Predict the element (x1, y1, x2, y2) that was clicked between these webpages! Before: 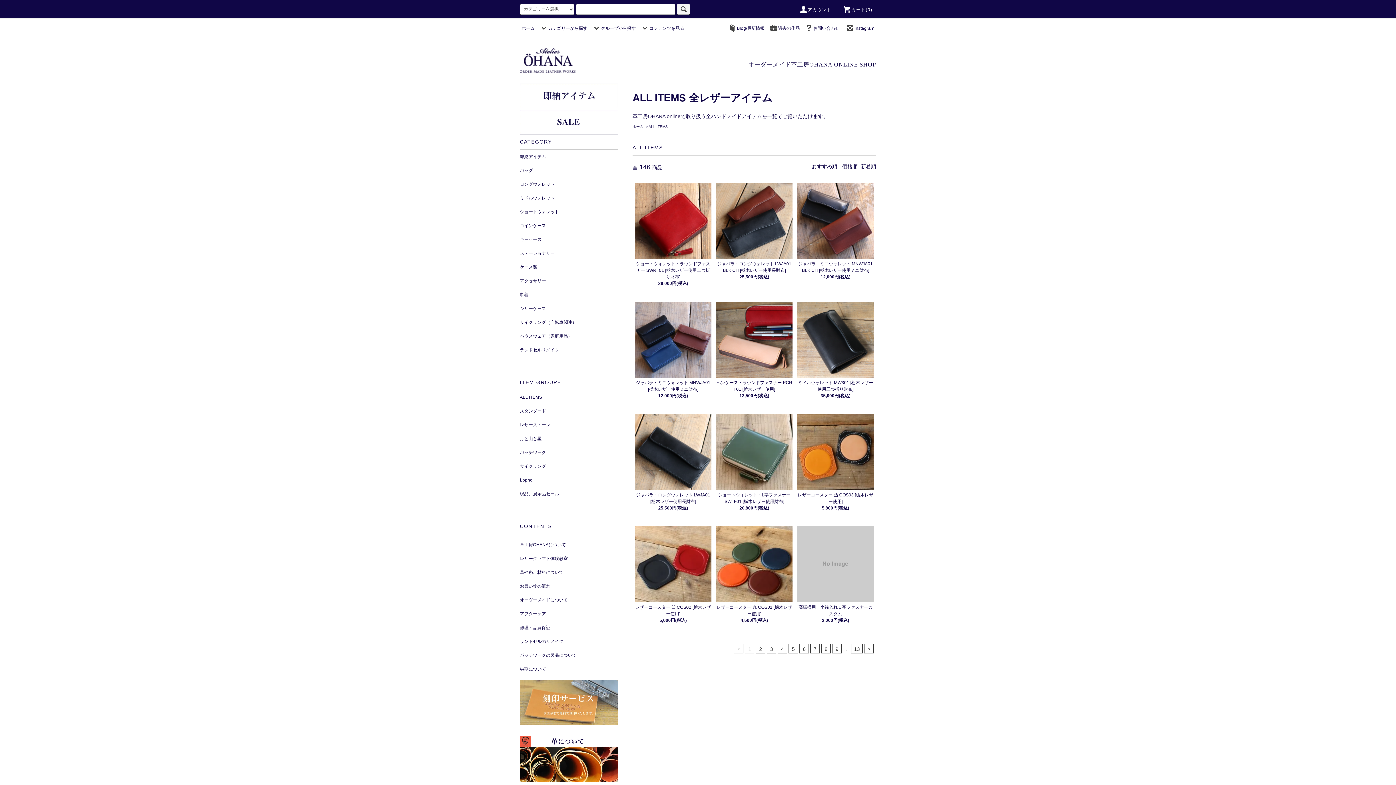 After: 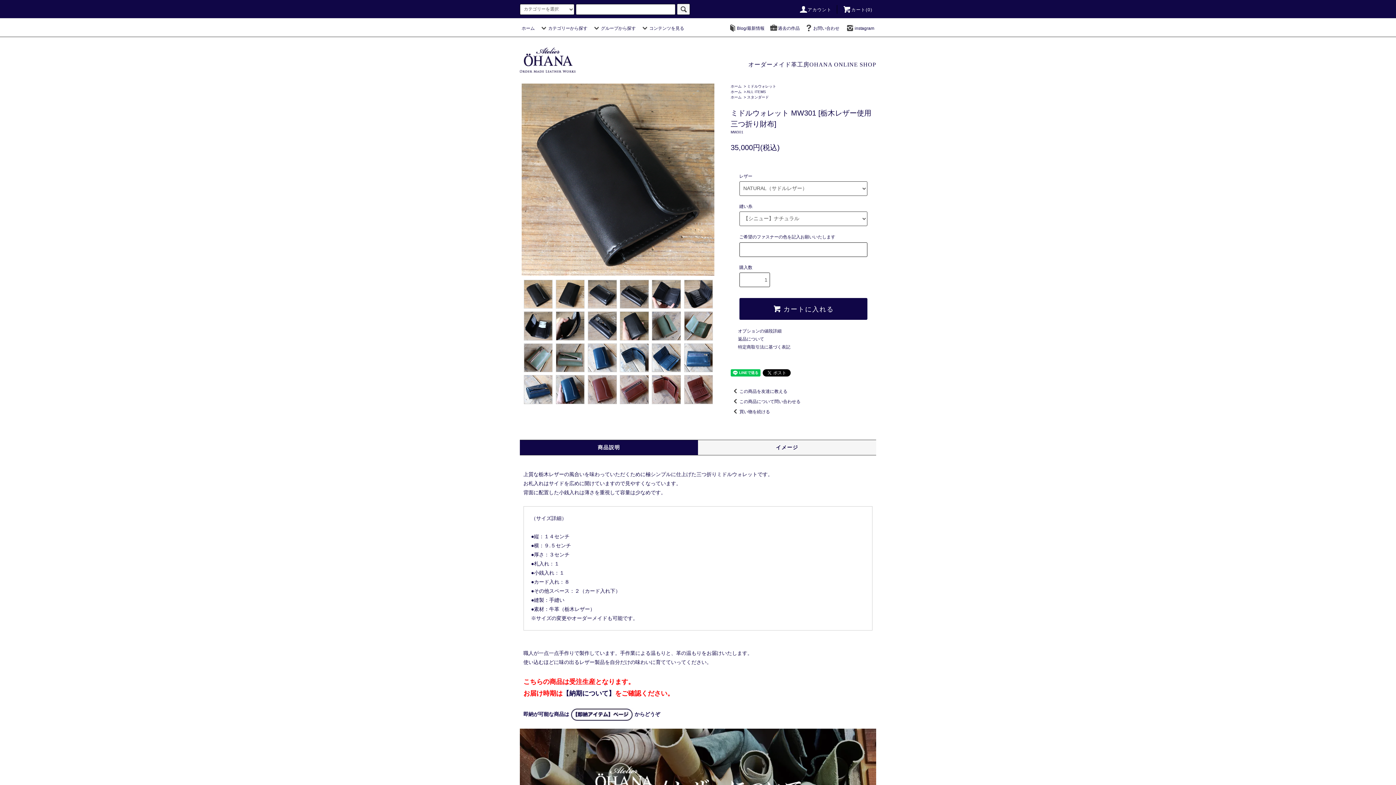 Action: bbox: (797, 377, 873, 392) label: ミドルウォレット MW301 [栃木レザー使用三つ折り財布]